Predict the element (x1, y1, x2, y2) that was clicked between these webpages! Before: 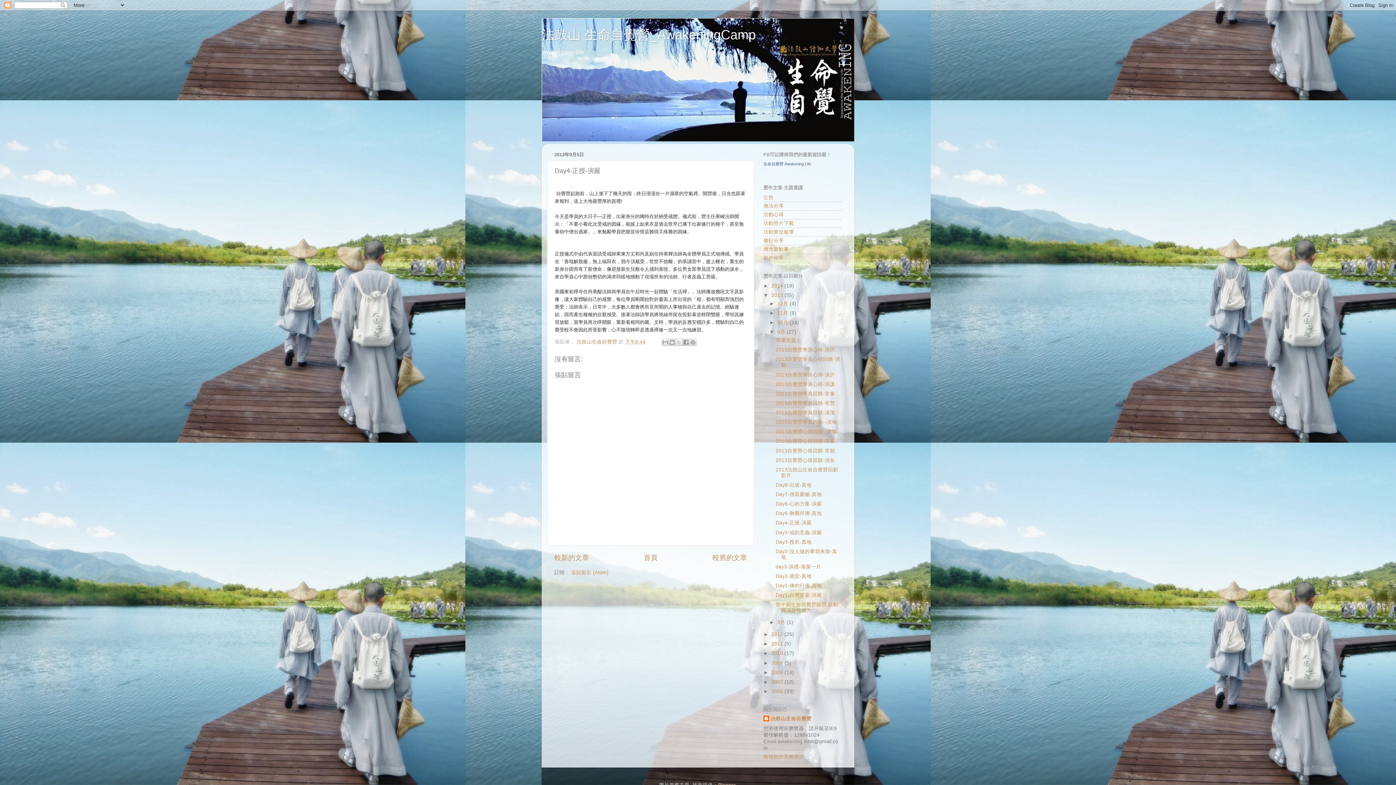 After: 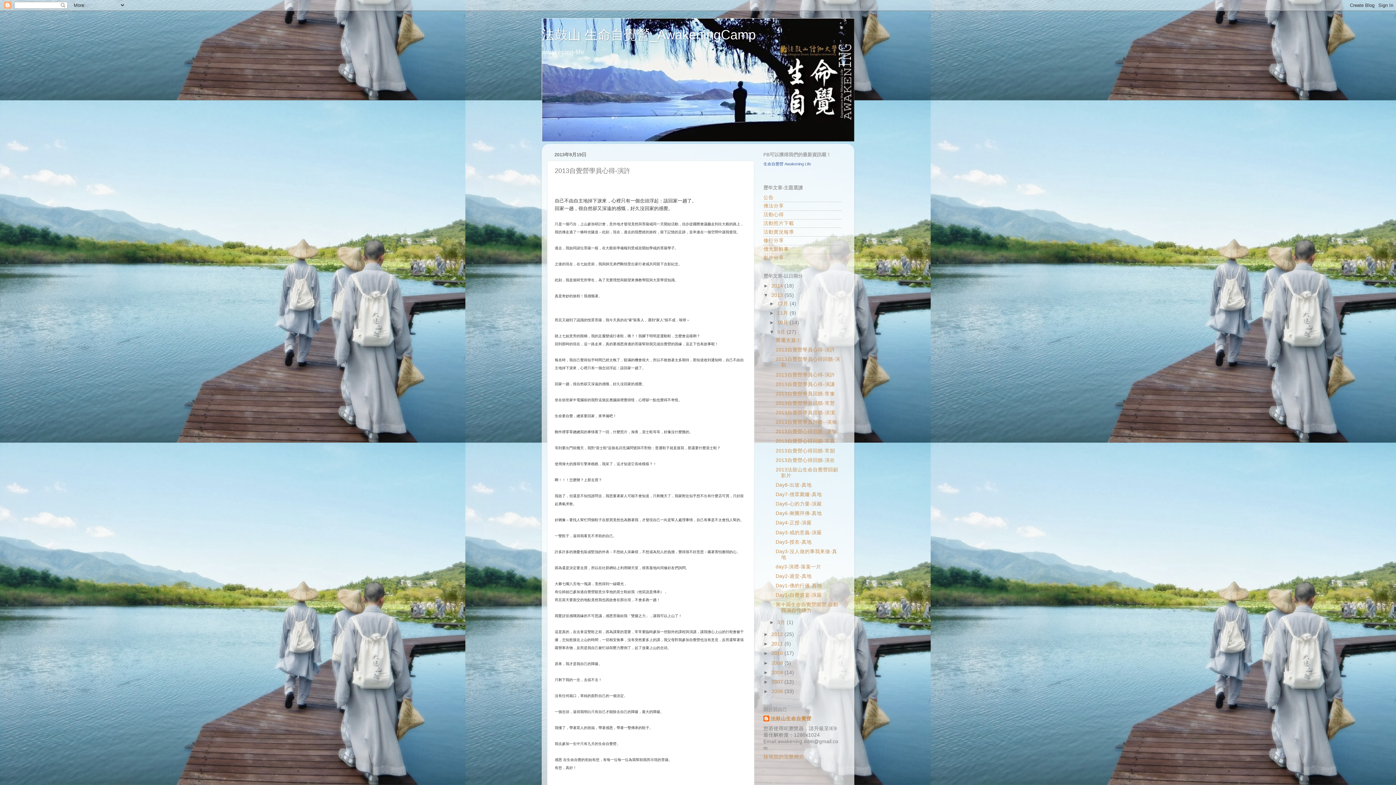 Action: label: 2013自覺營學員心得-演許 bbox: (775, 347, 835, 352)